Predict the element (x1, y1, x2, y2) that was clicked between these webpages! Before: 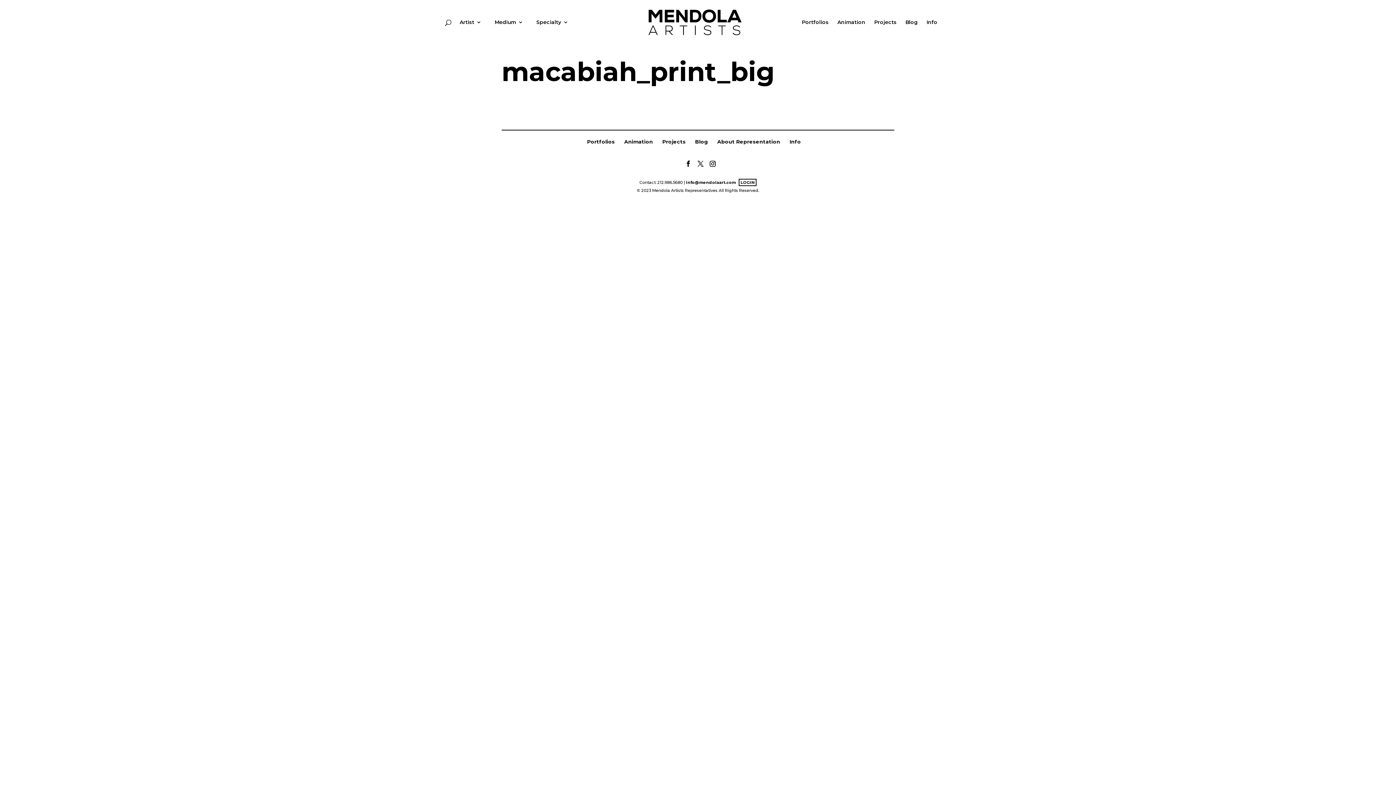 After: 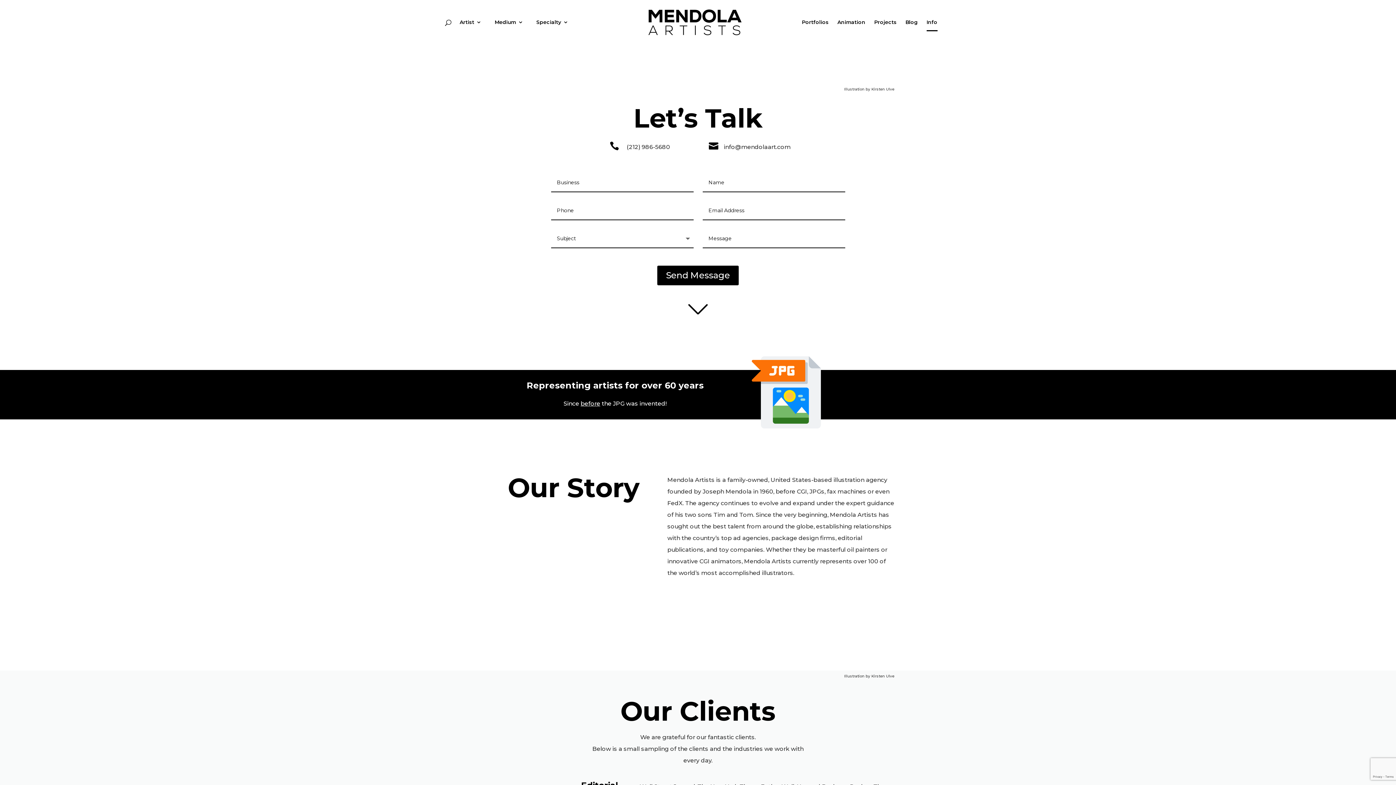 Action: label: Info bbox: (926, 19, 937, 30)